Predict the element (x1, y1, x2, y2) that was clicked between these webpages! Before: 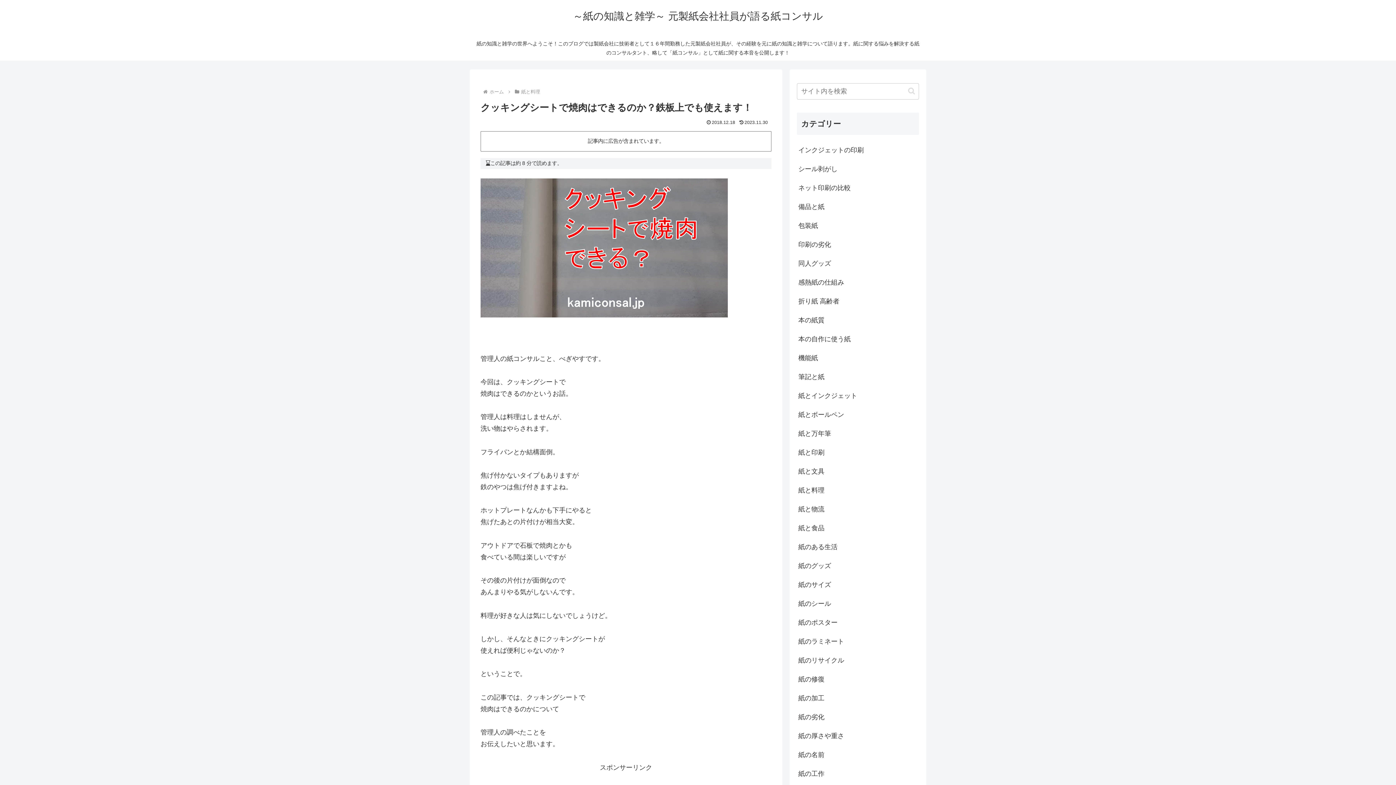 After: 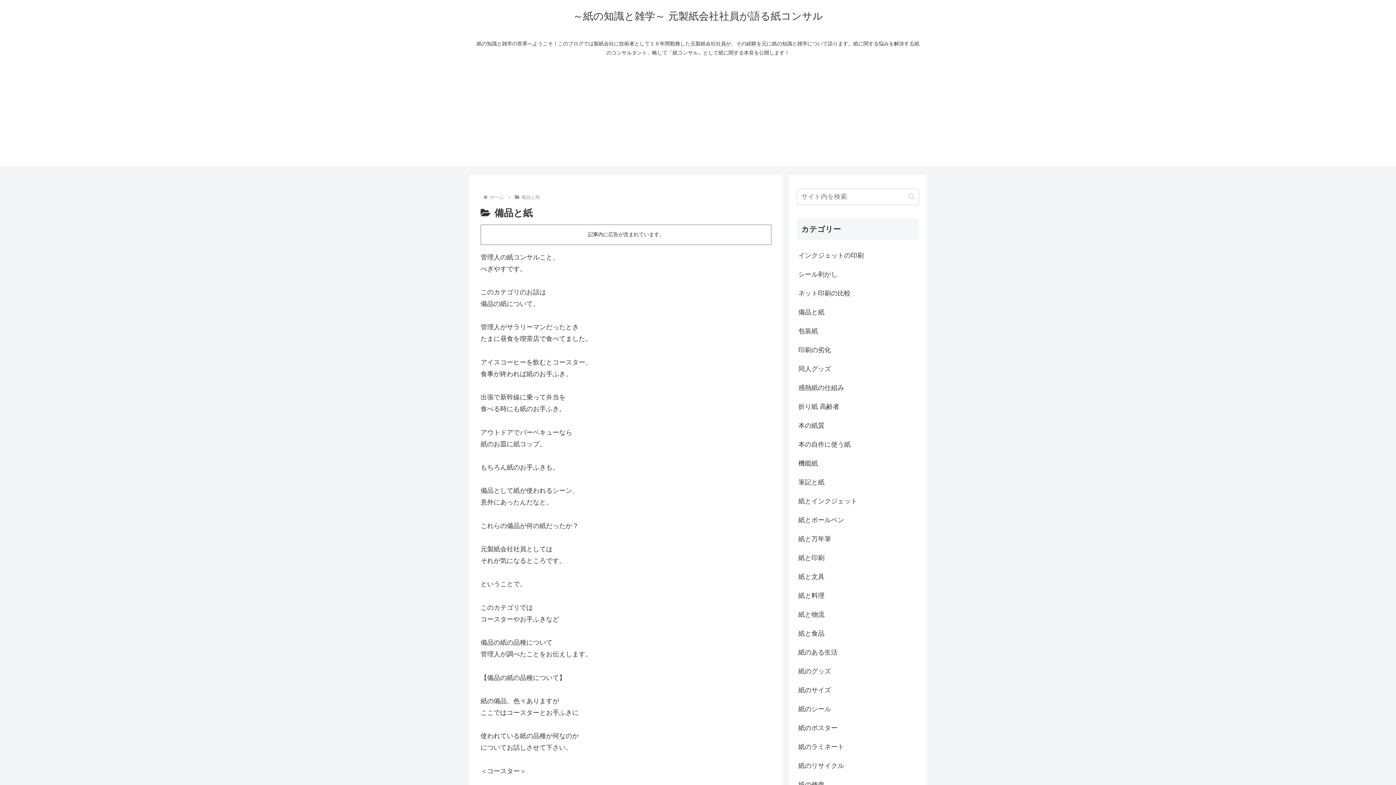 Action: label: 備品と紙 bbox: (797, 197, 919, 216)